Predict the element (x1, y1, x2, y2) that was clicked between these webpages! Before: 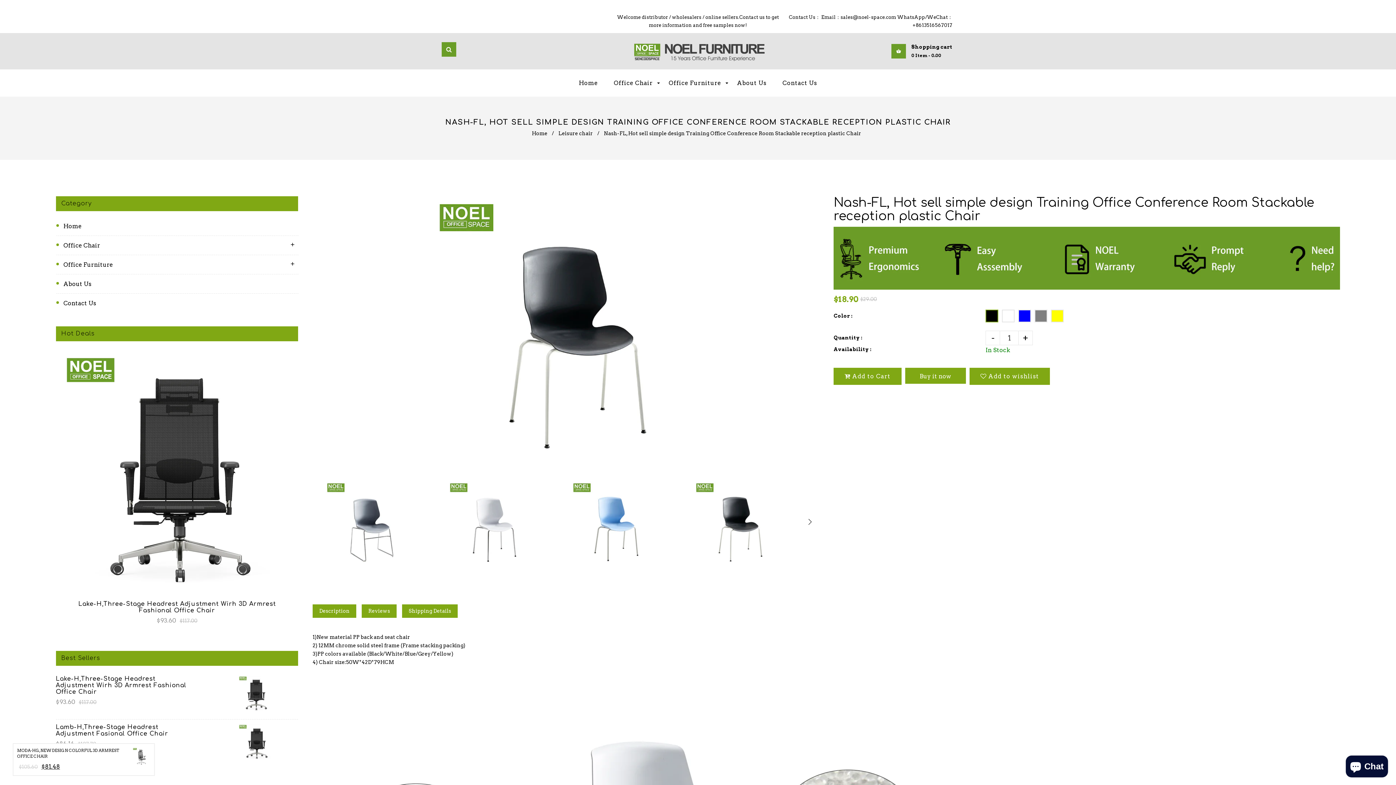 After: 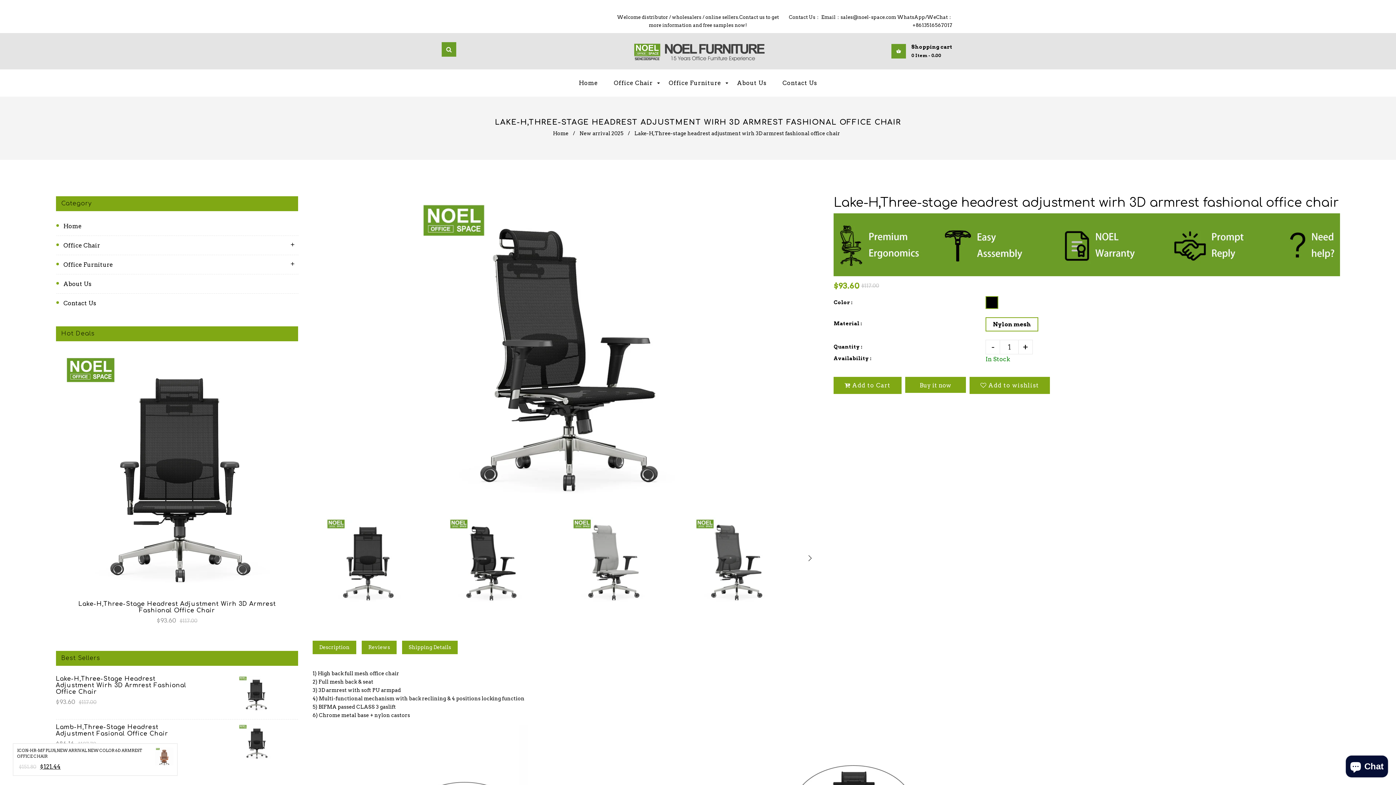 Action: bbox: (55, 351, 298, 593)